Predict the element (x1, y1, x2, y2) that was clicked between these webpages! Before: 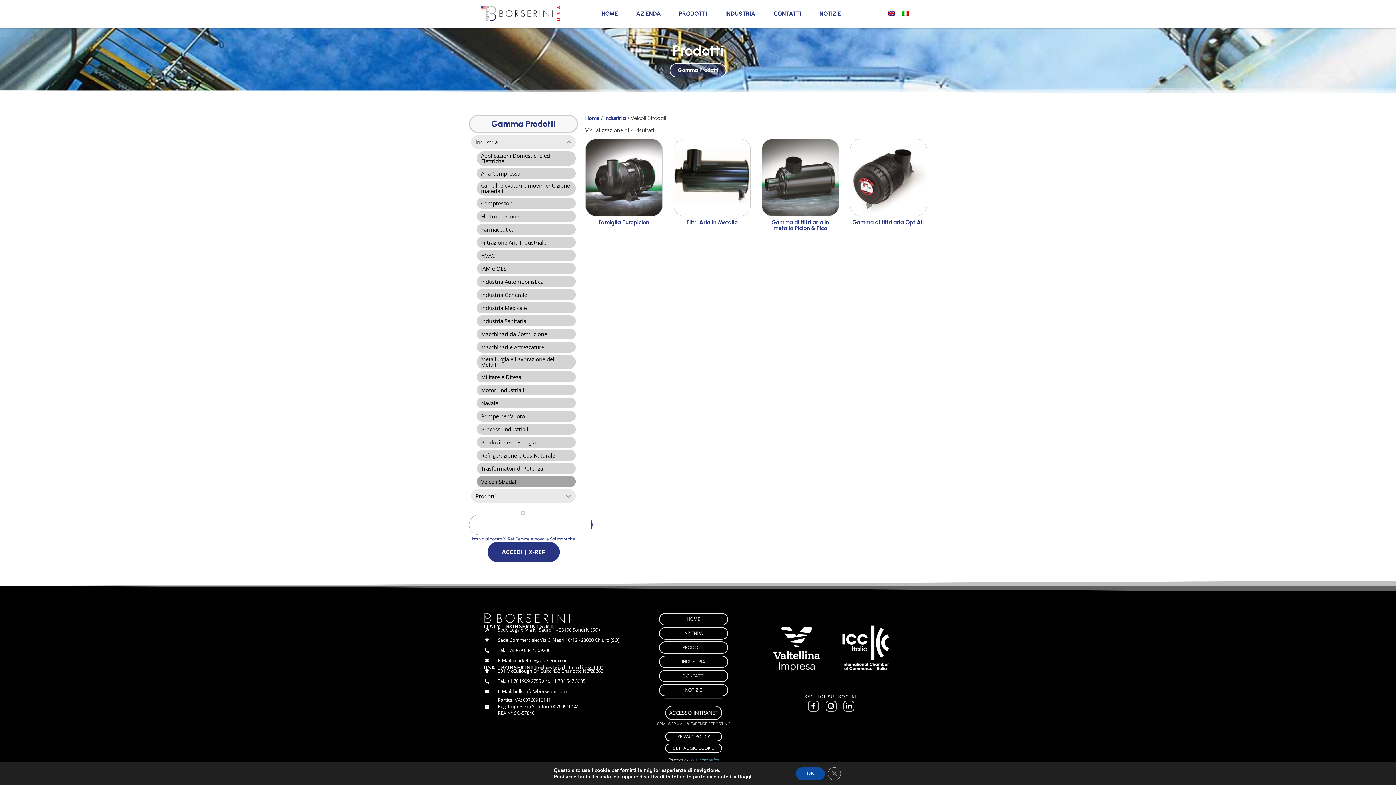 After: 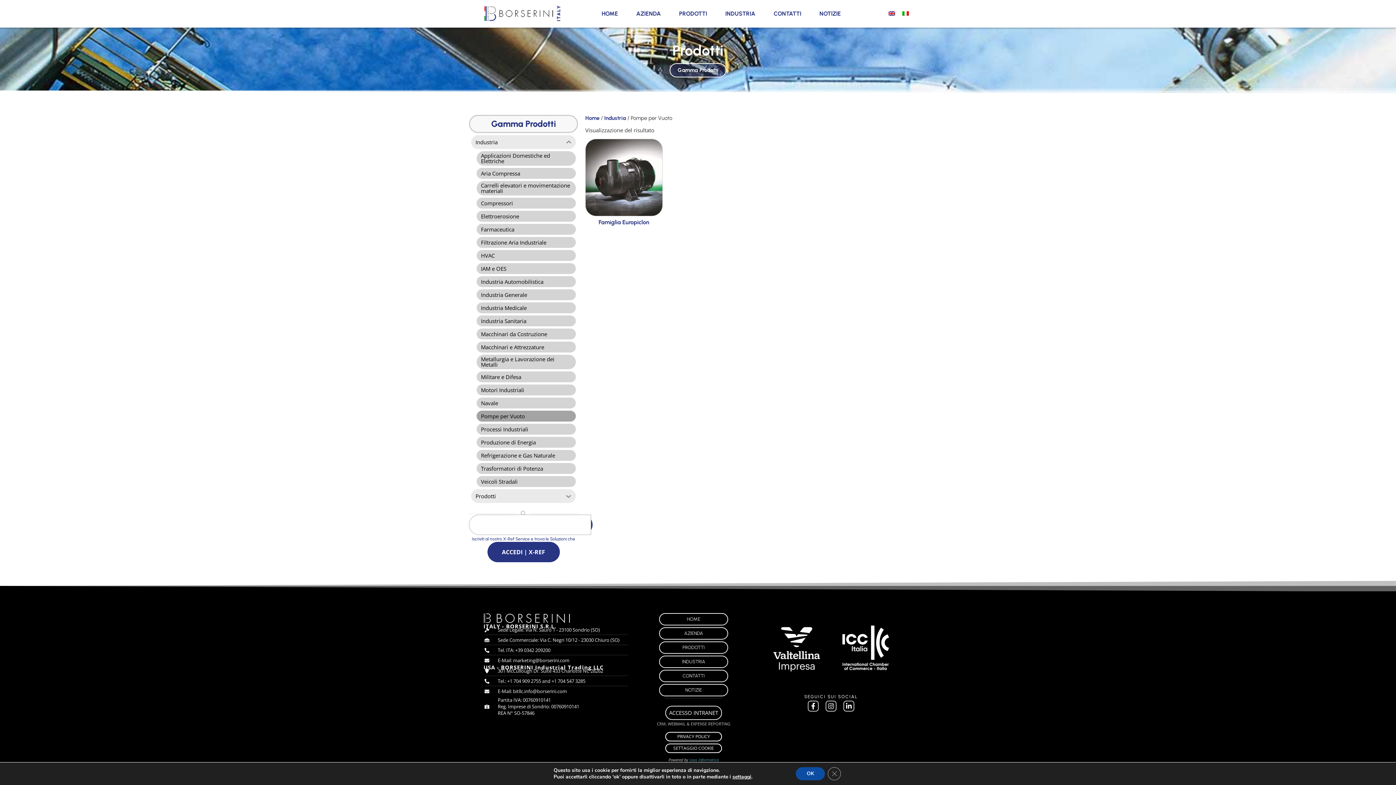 Action: bbox: (476, 410, 576, 421) label: Pompe per Vuoto